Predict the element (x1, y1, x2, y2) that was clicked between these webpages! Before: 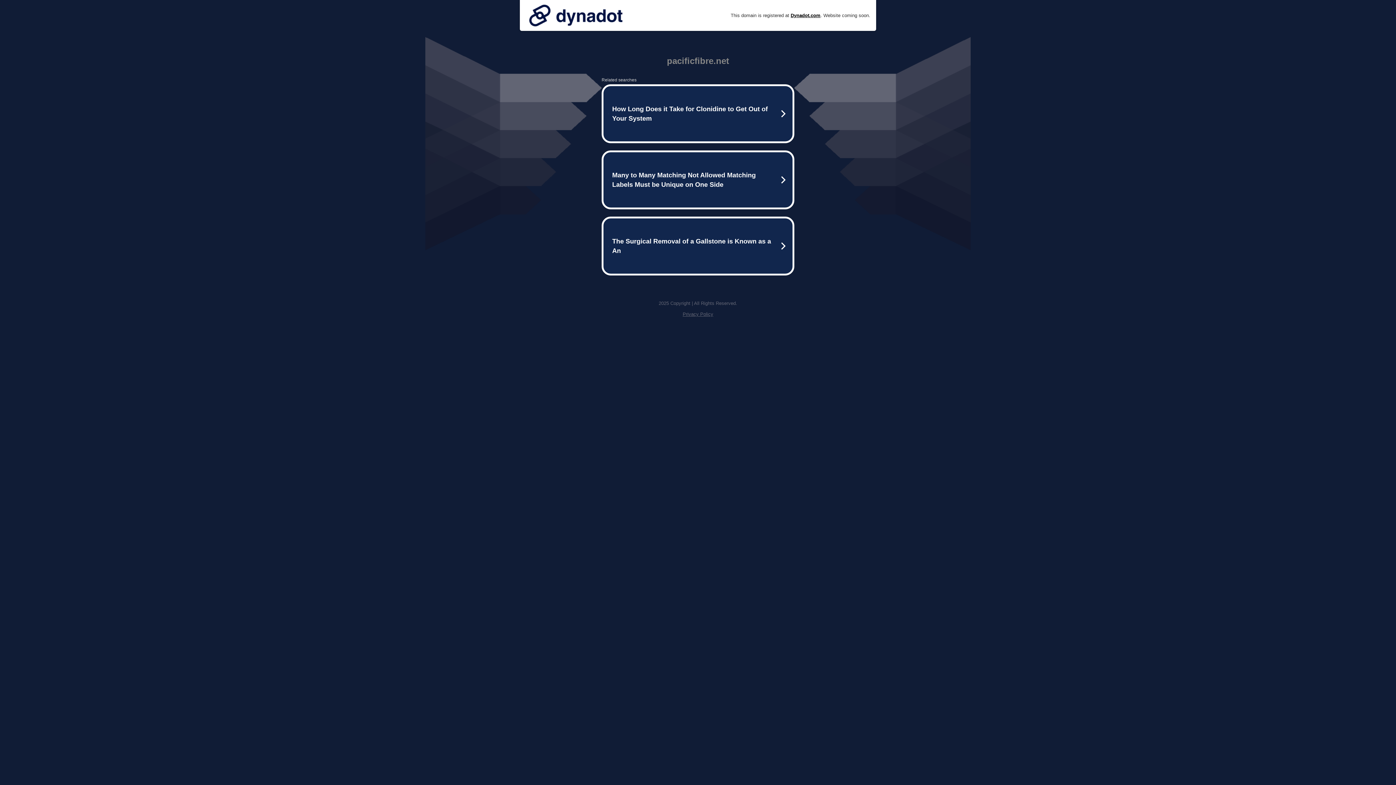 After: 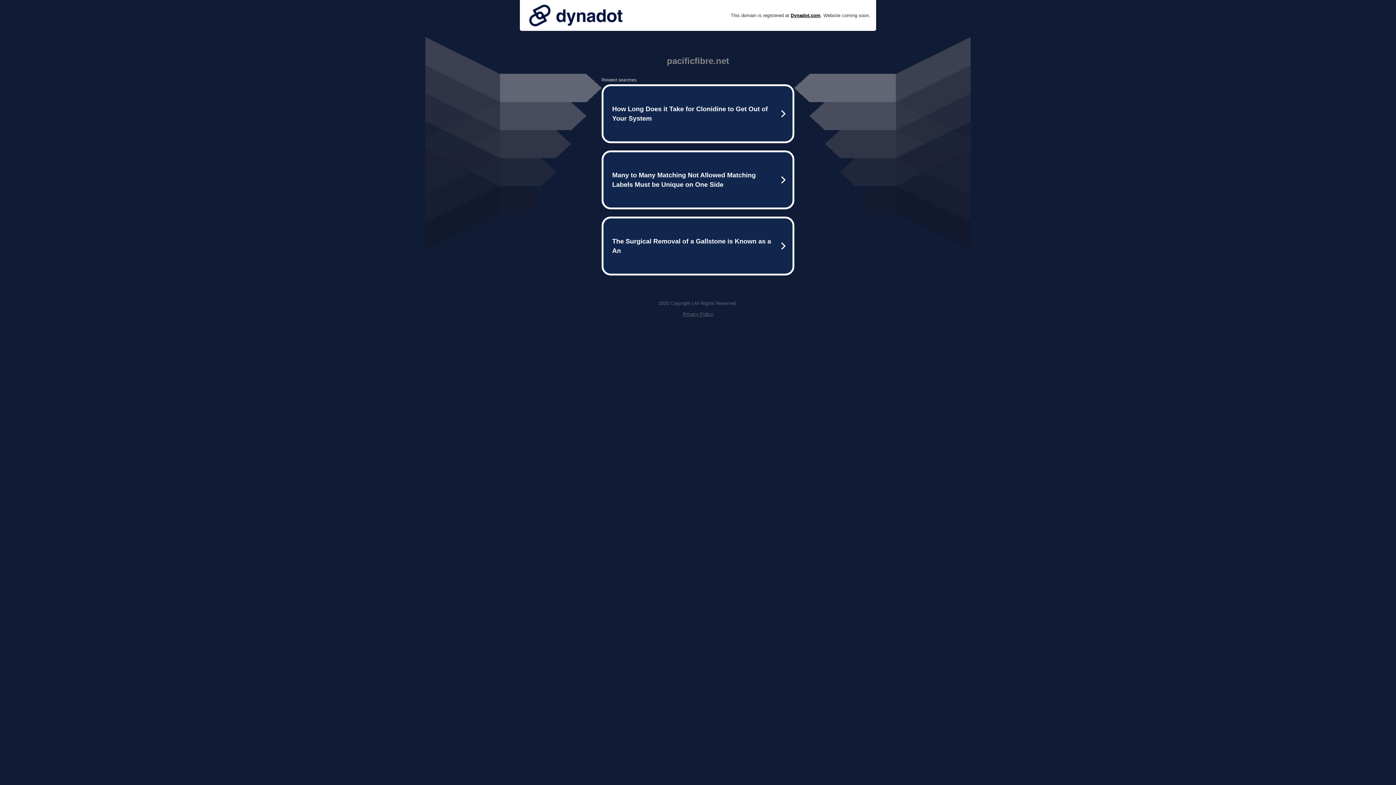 Action: bbox: (525, 0, 626, 30)